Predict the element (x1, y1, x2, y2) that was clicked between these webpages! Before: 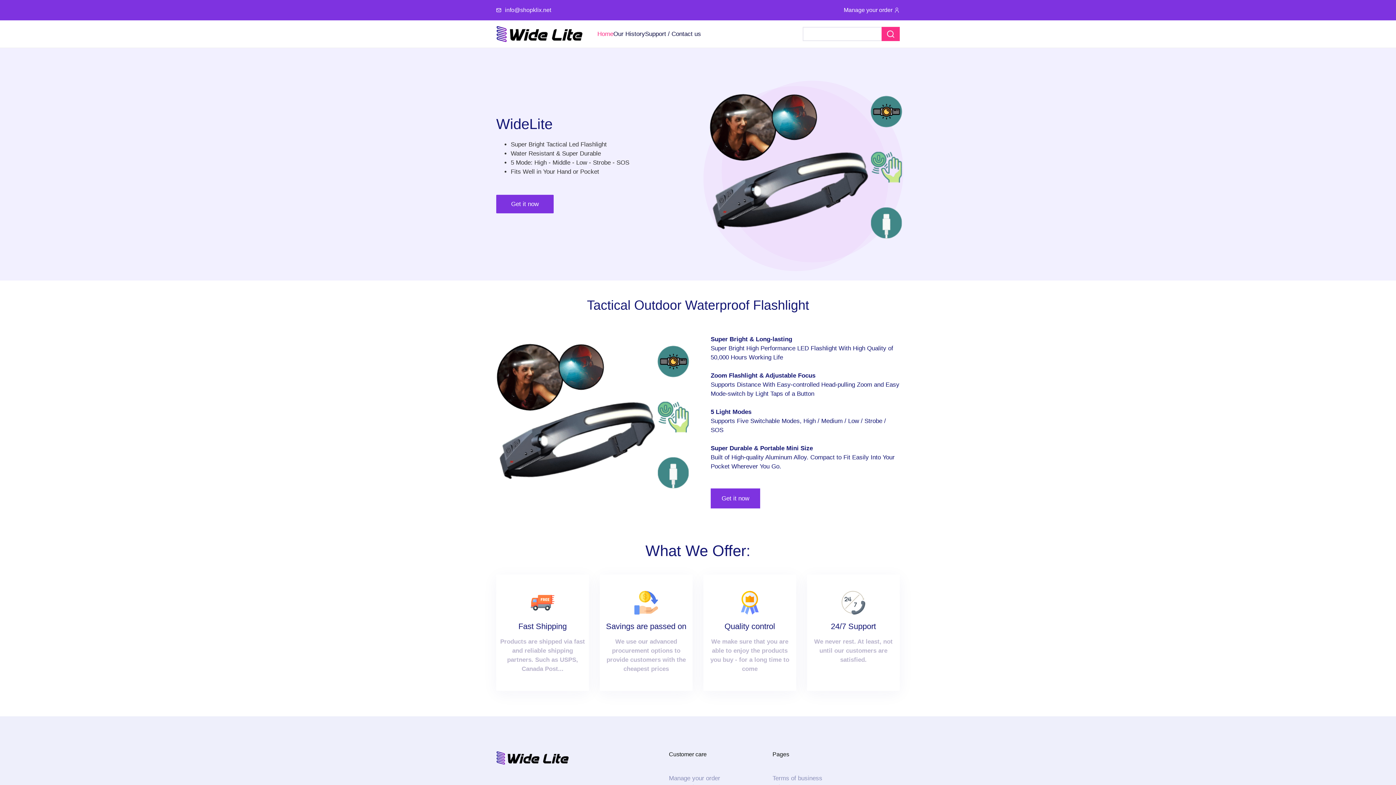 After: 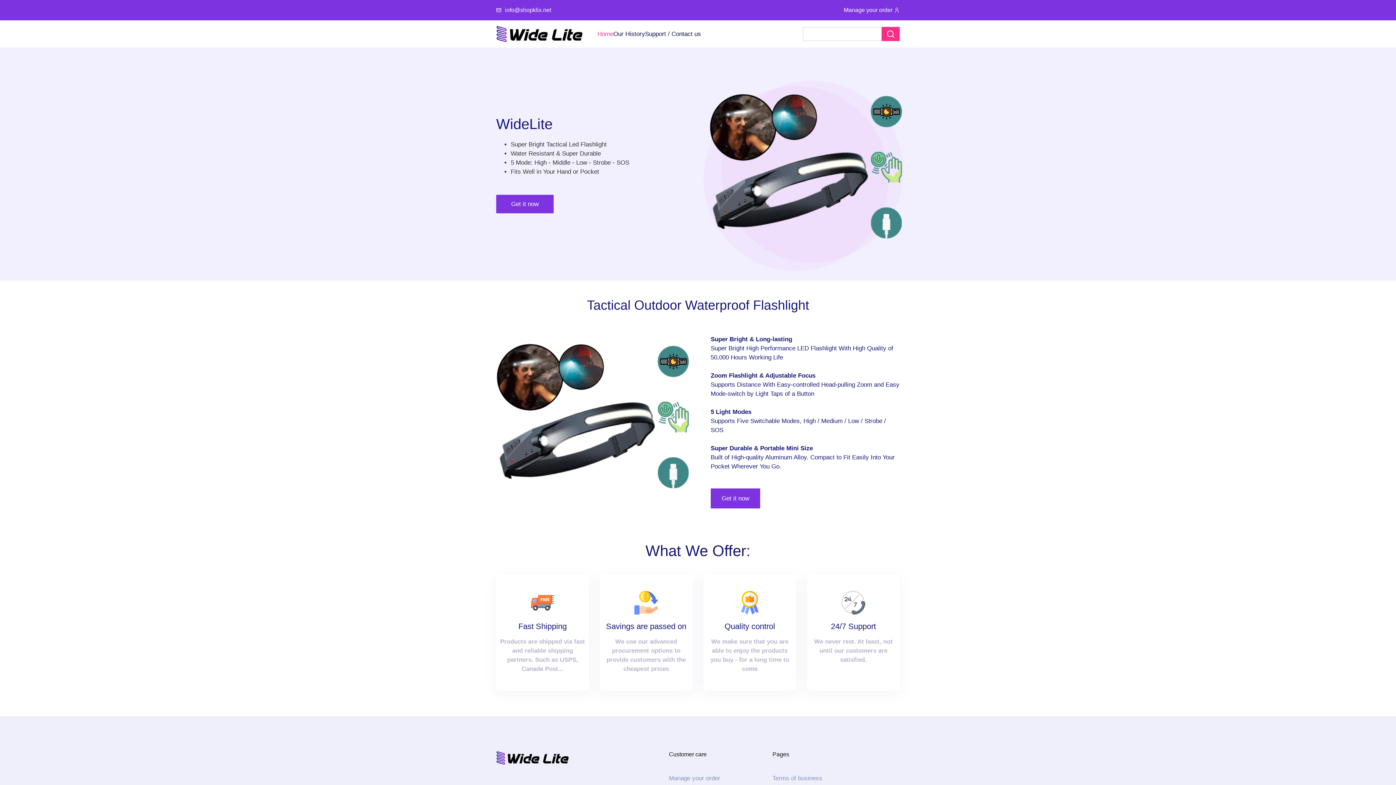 Action: bbox: (881, 26, 900, 41)